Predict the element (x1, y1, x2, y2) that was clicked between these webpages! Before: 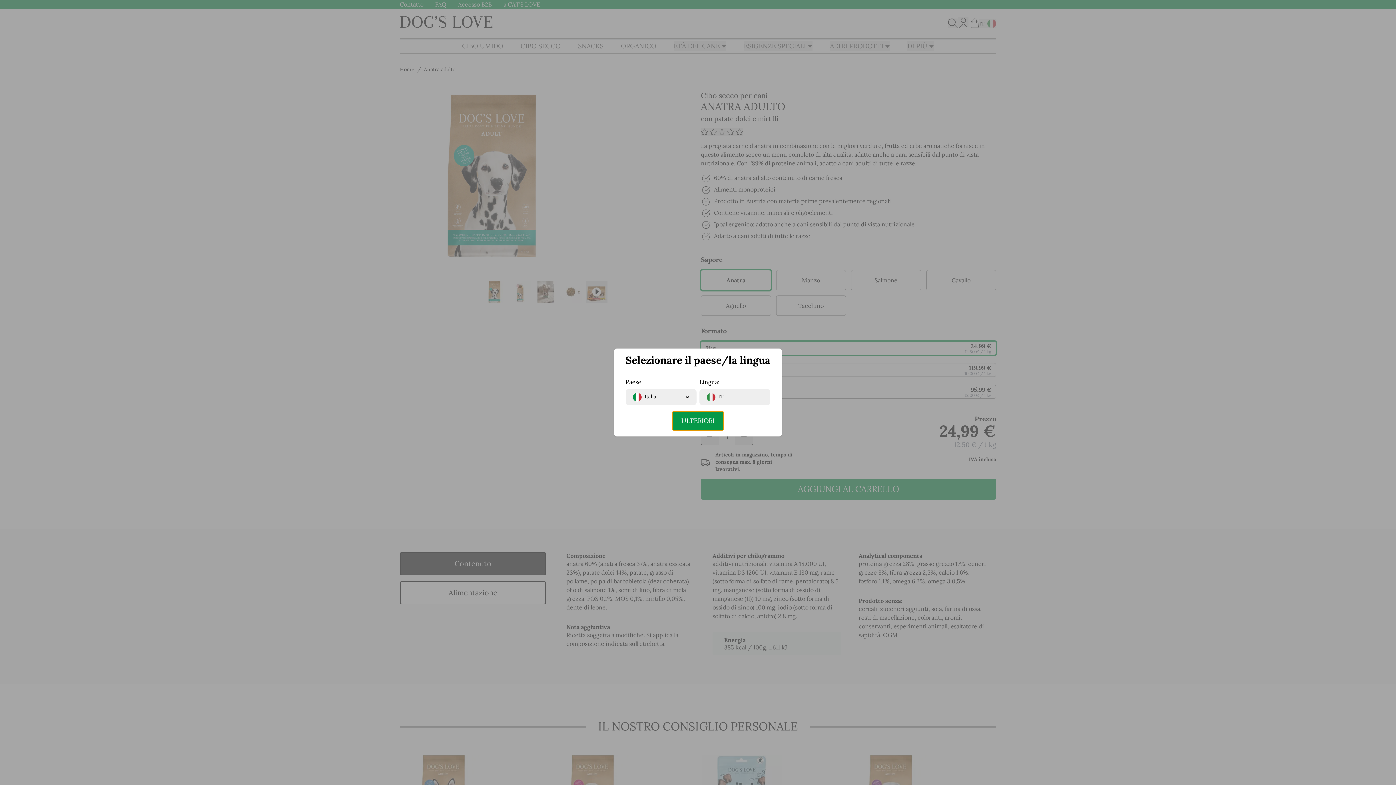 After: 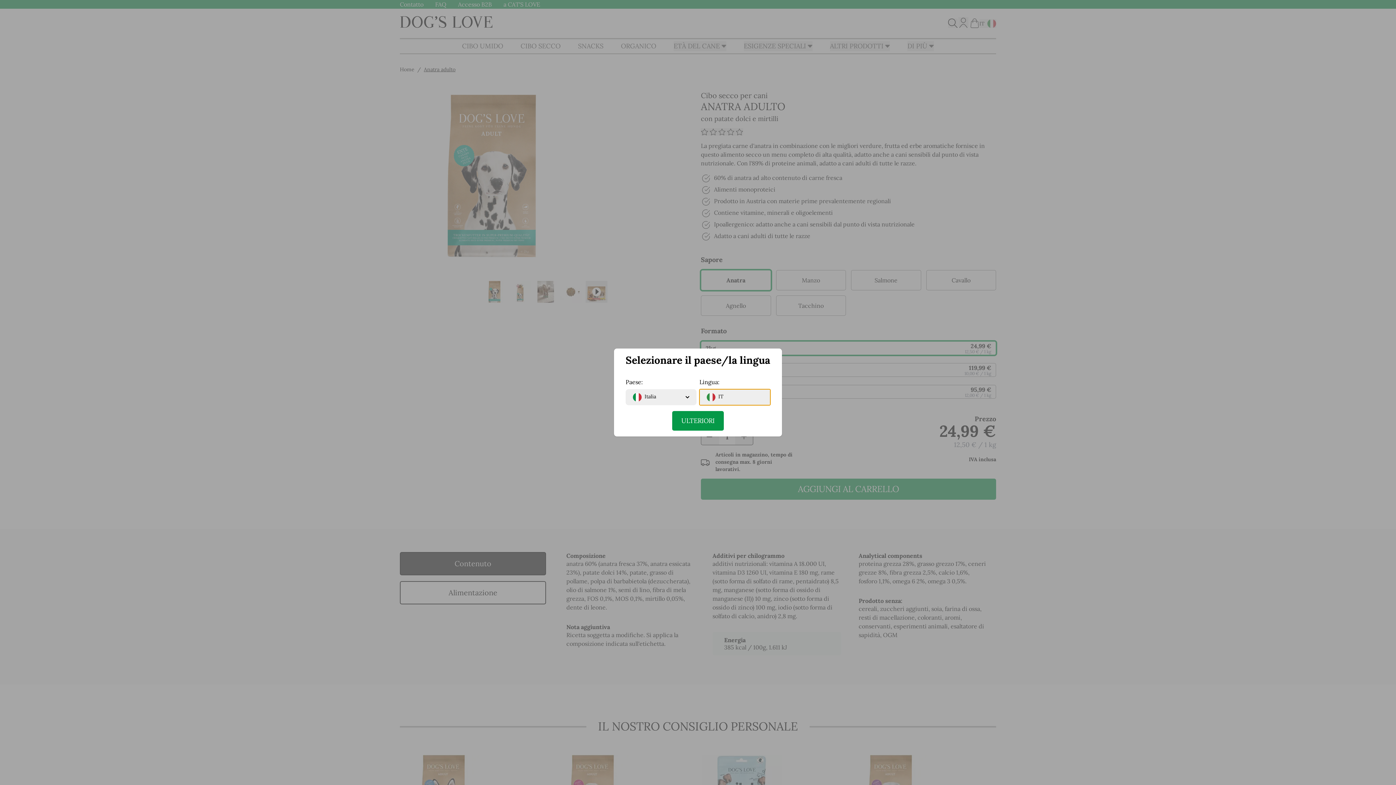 Action: bbox: (699, 389, 770, 405) label: IT